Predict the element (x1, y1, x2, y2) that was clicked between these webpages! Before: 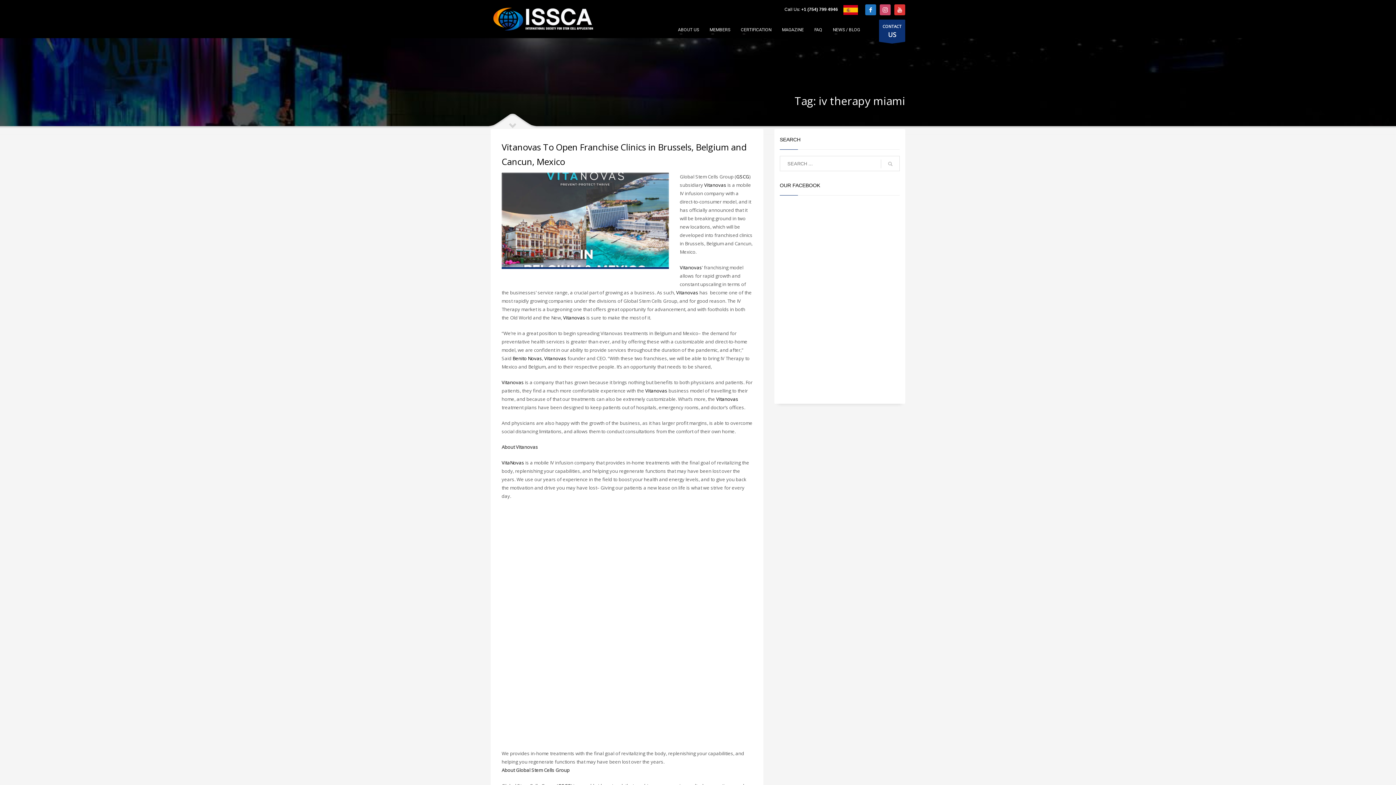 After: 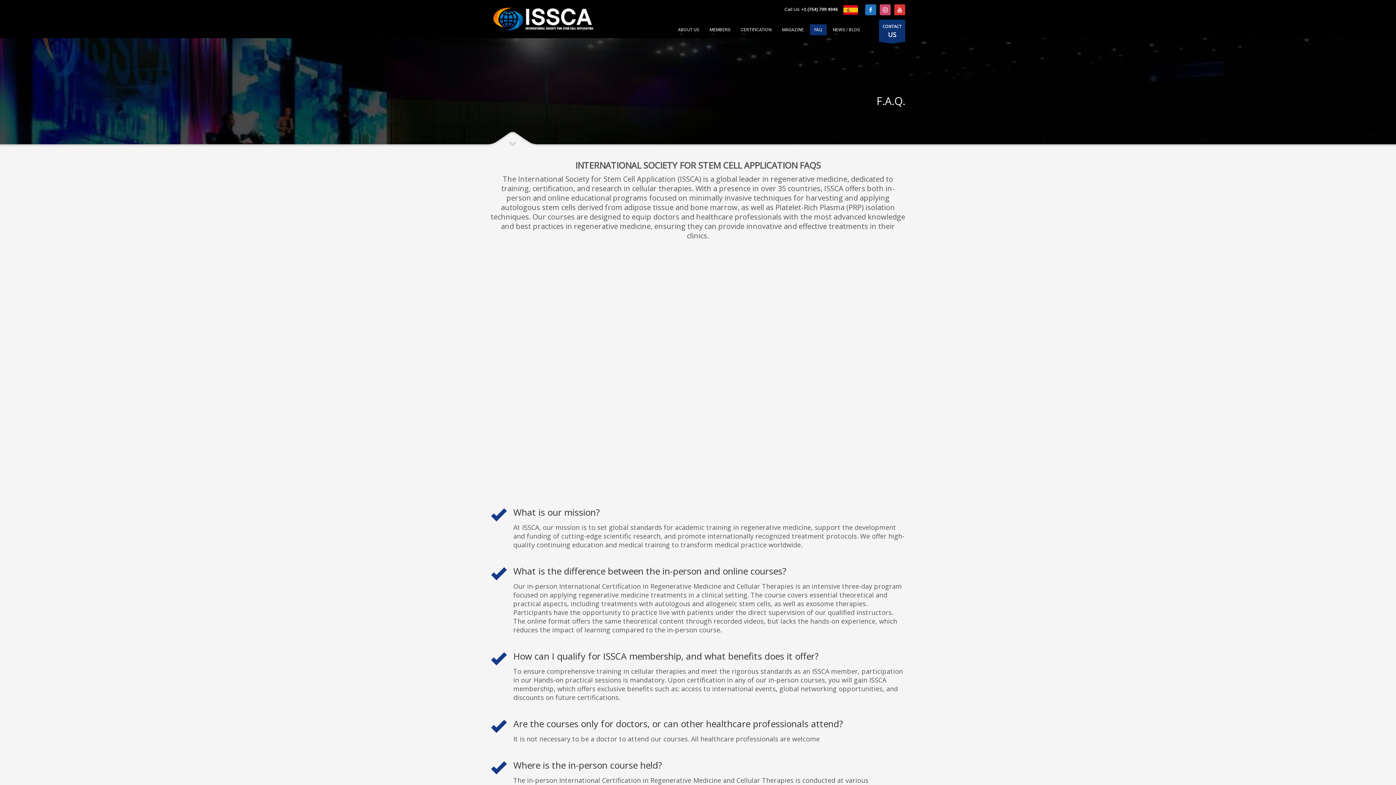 Action: label: FAQ bbox: (810, 25, 826, 34)